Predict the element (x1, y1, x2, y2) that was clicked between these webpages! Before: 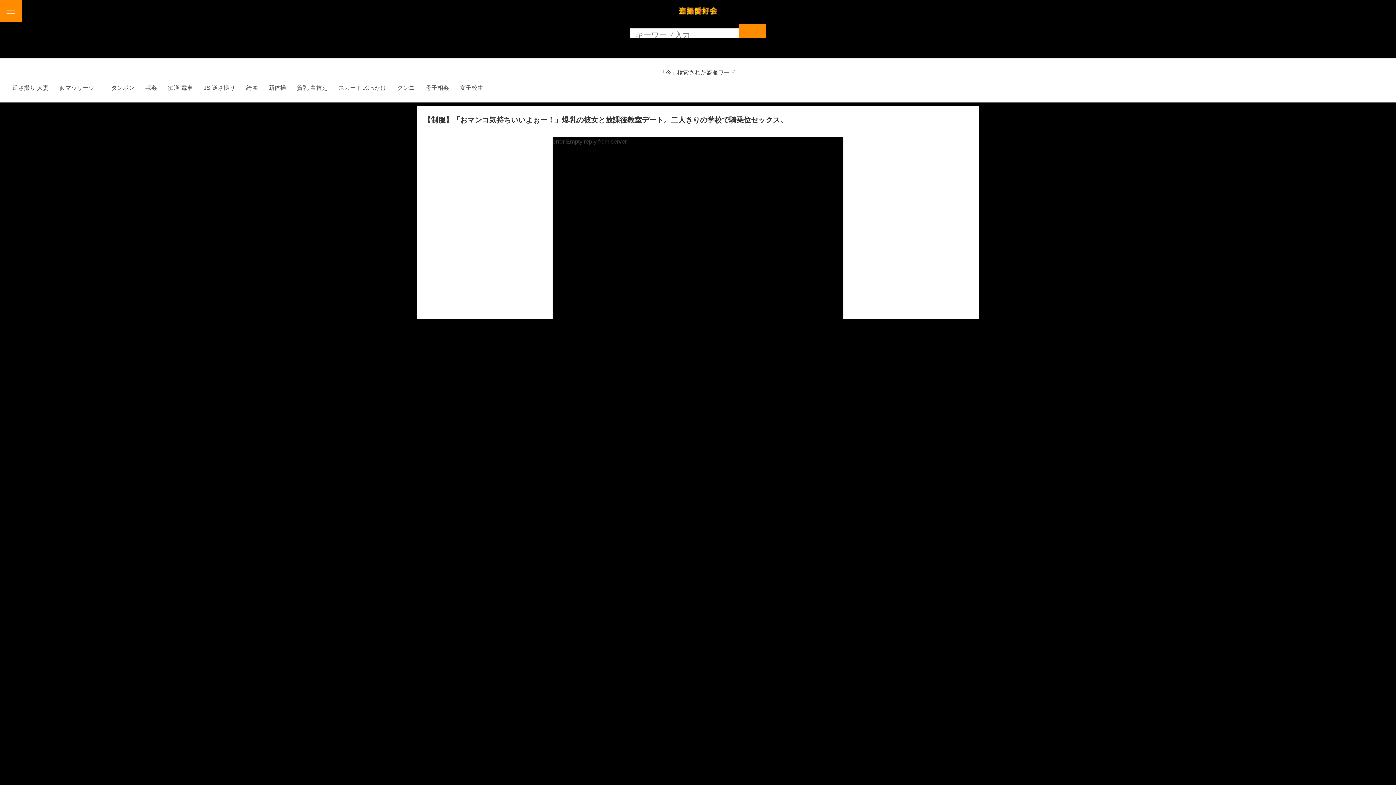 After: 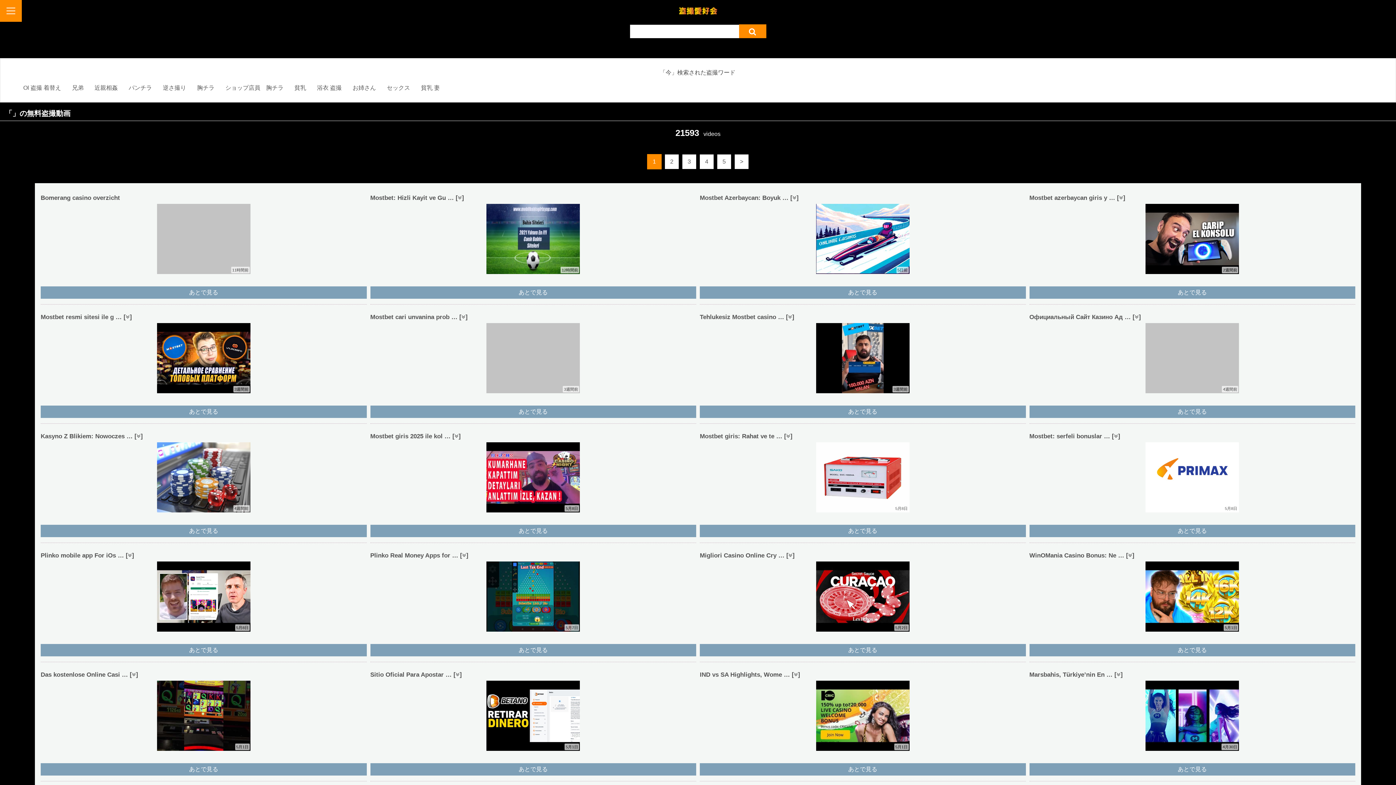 Action: bbox: (739, 24, 766, 38)